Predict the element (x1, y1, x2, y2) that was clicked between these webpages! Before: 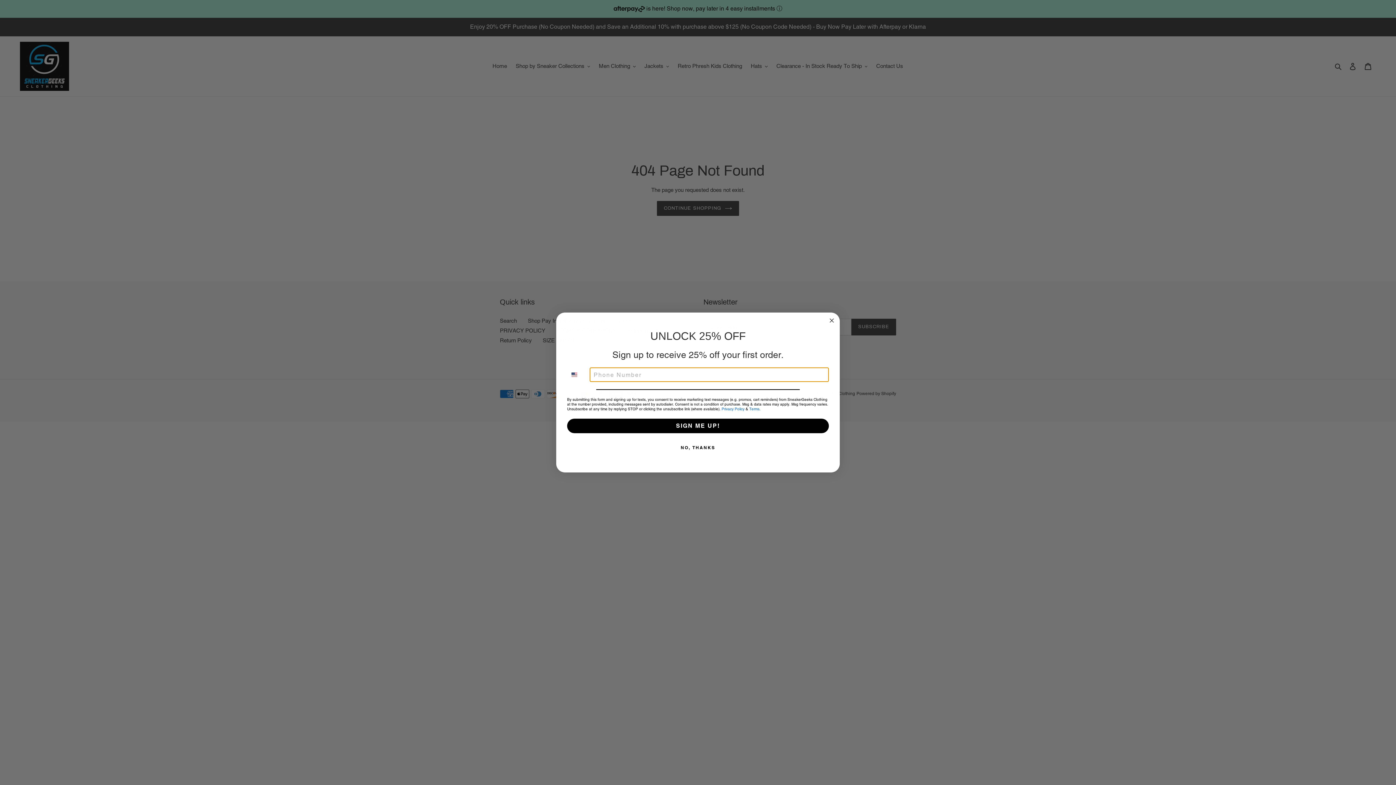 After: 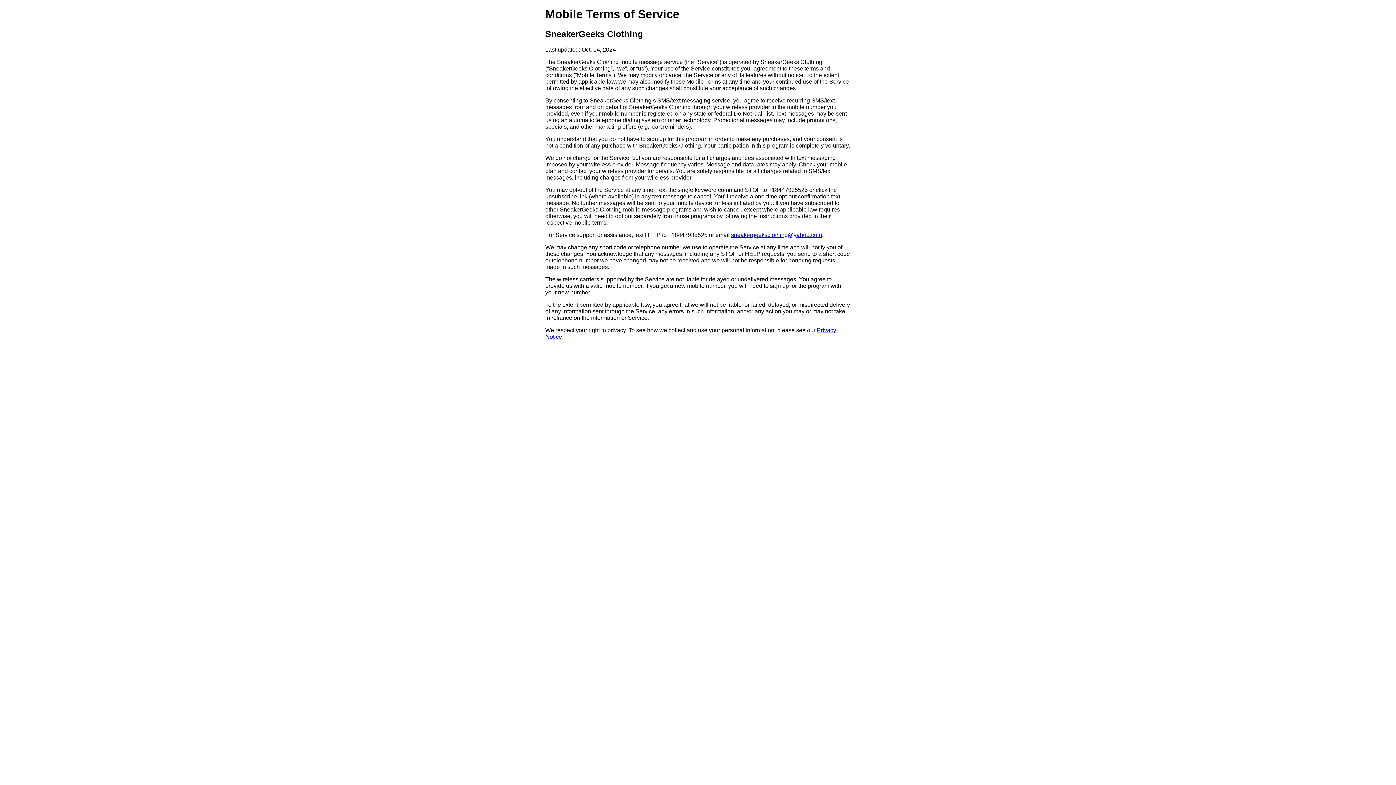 Action: label: Terms bbox: (749, 406, 759, 411)